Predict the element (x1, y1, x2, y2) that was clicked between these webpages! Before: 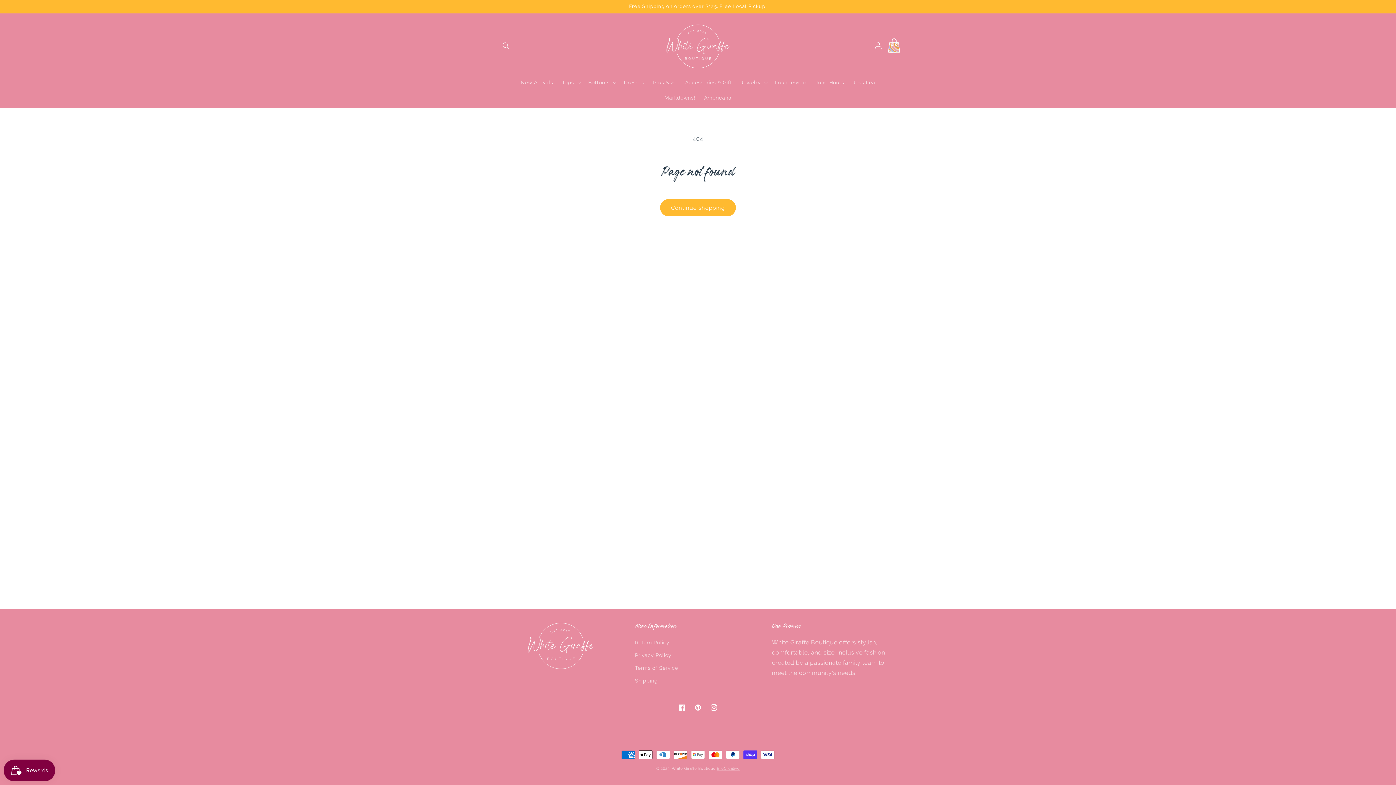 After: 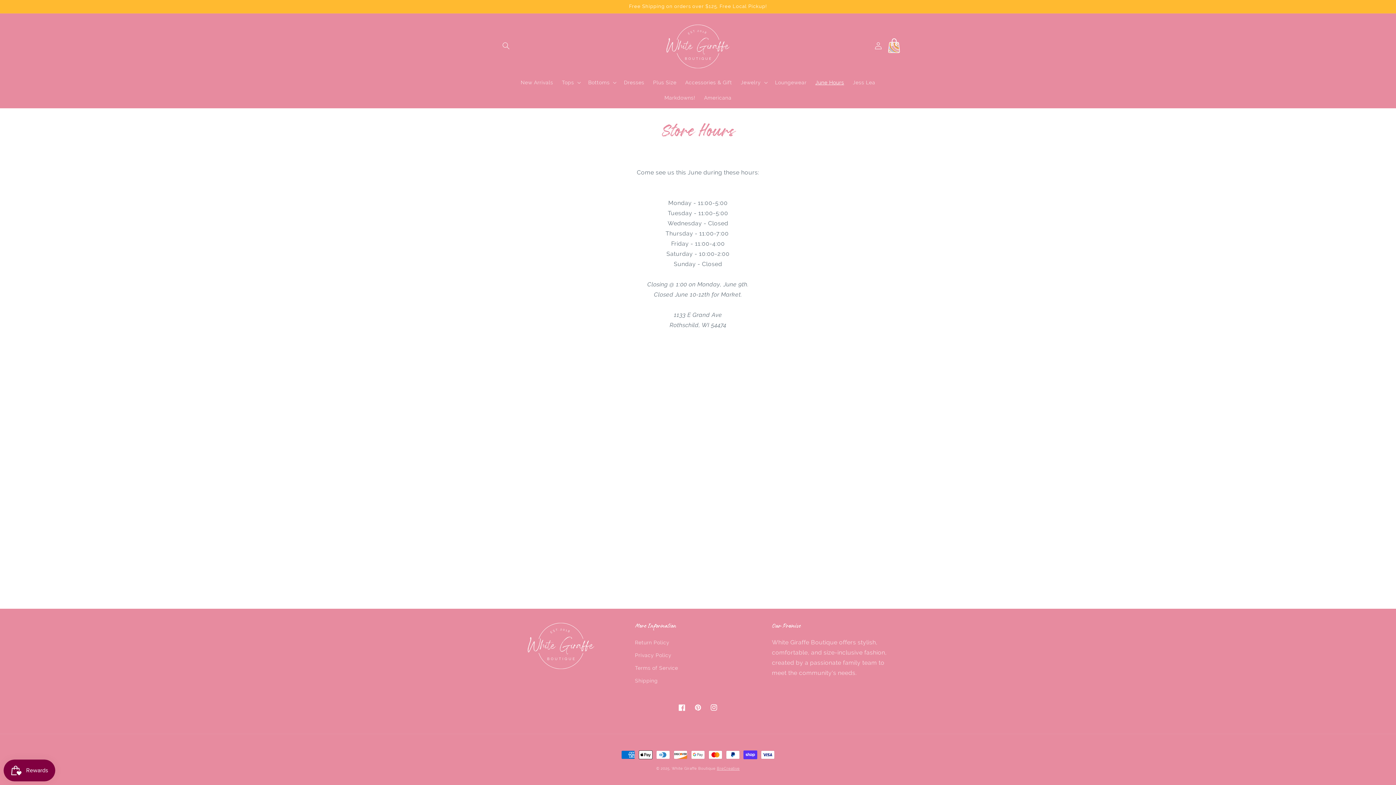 Action: label: June Hours bbox: (811, 74, 848, 90)